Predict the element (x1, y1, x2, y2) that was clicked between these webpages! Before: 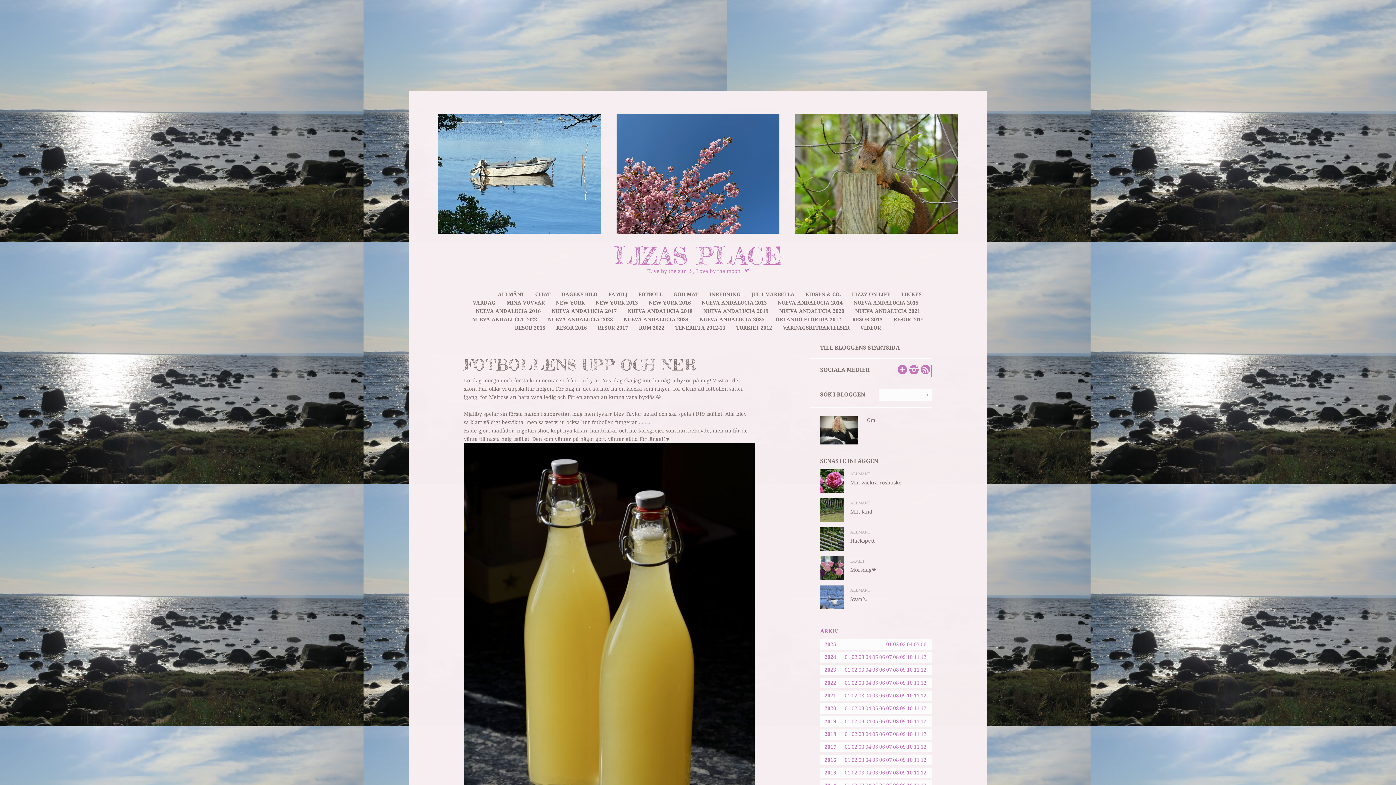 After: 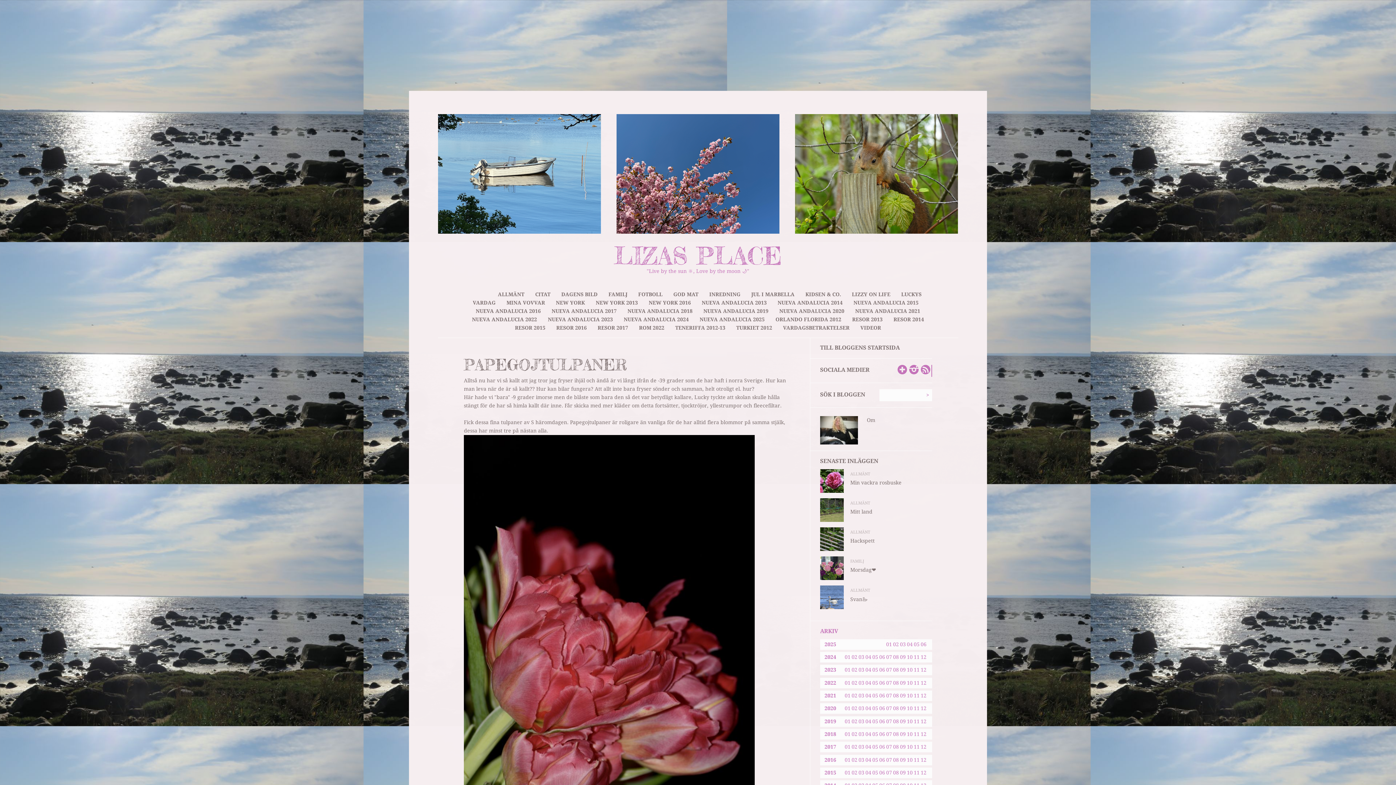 Action: bbox: (851, 731, 857, 737) label: 02